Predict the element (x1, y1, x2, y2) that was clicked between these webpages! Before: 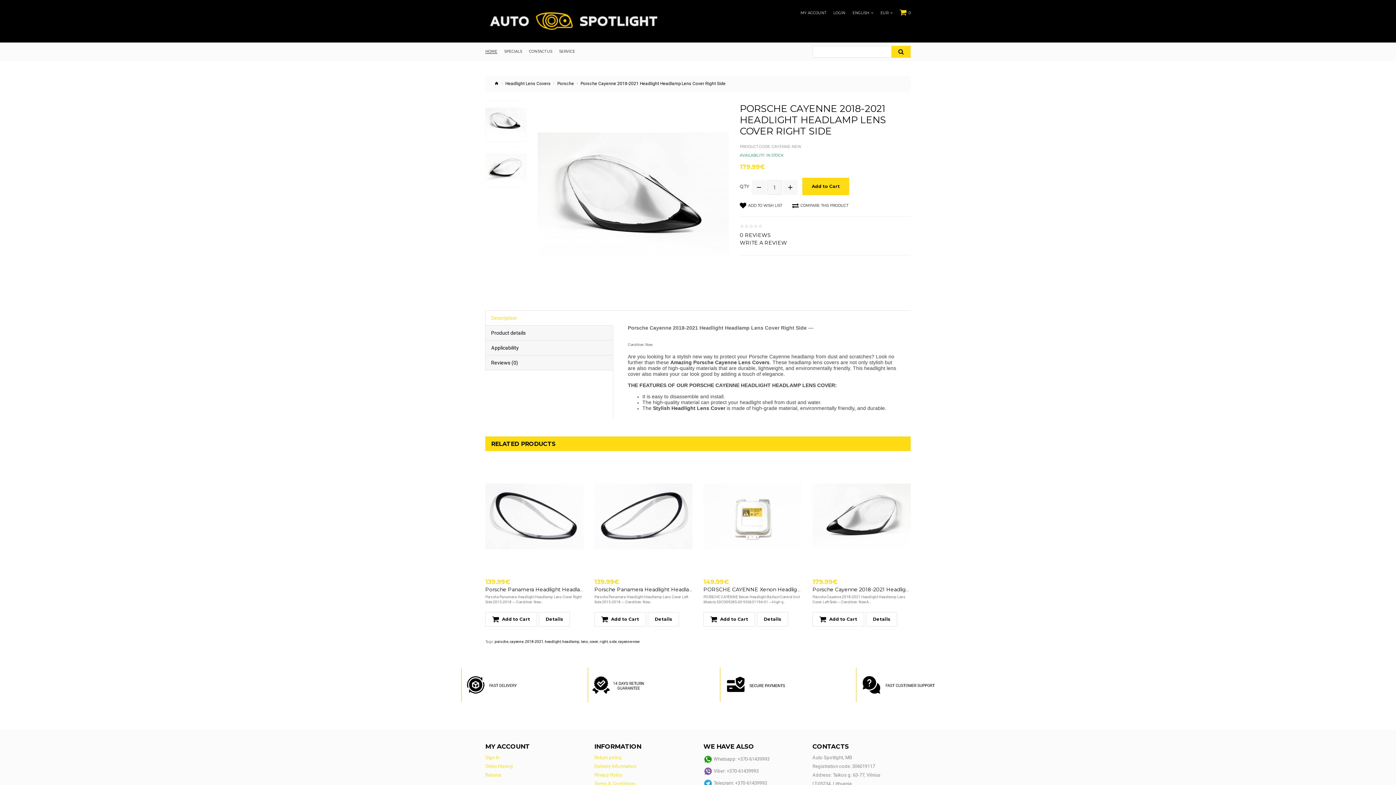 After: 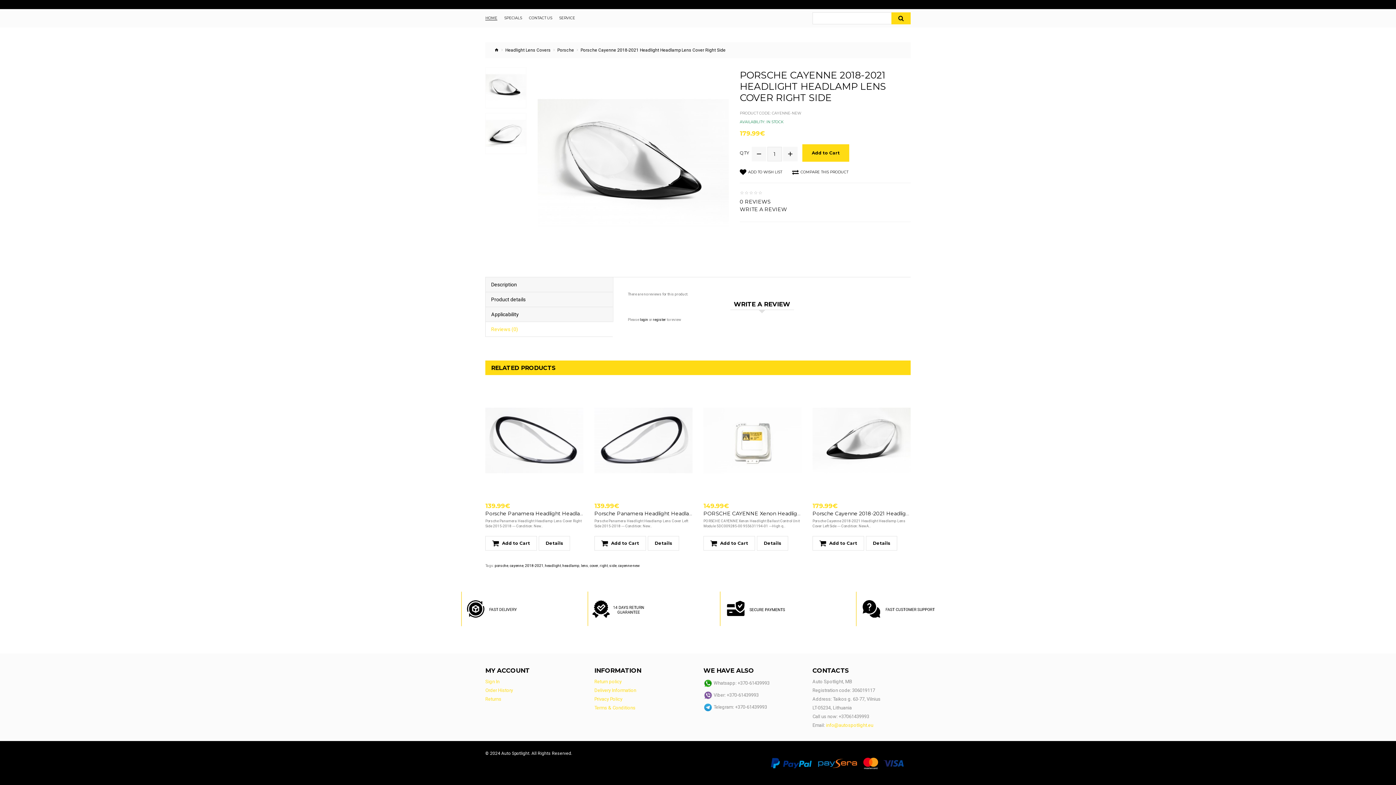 Action: bbox: (740, 240, 787, 245) label: WRITE A REVIEW